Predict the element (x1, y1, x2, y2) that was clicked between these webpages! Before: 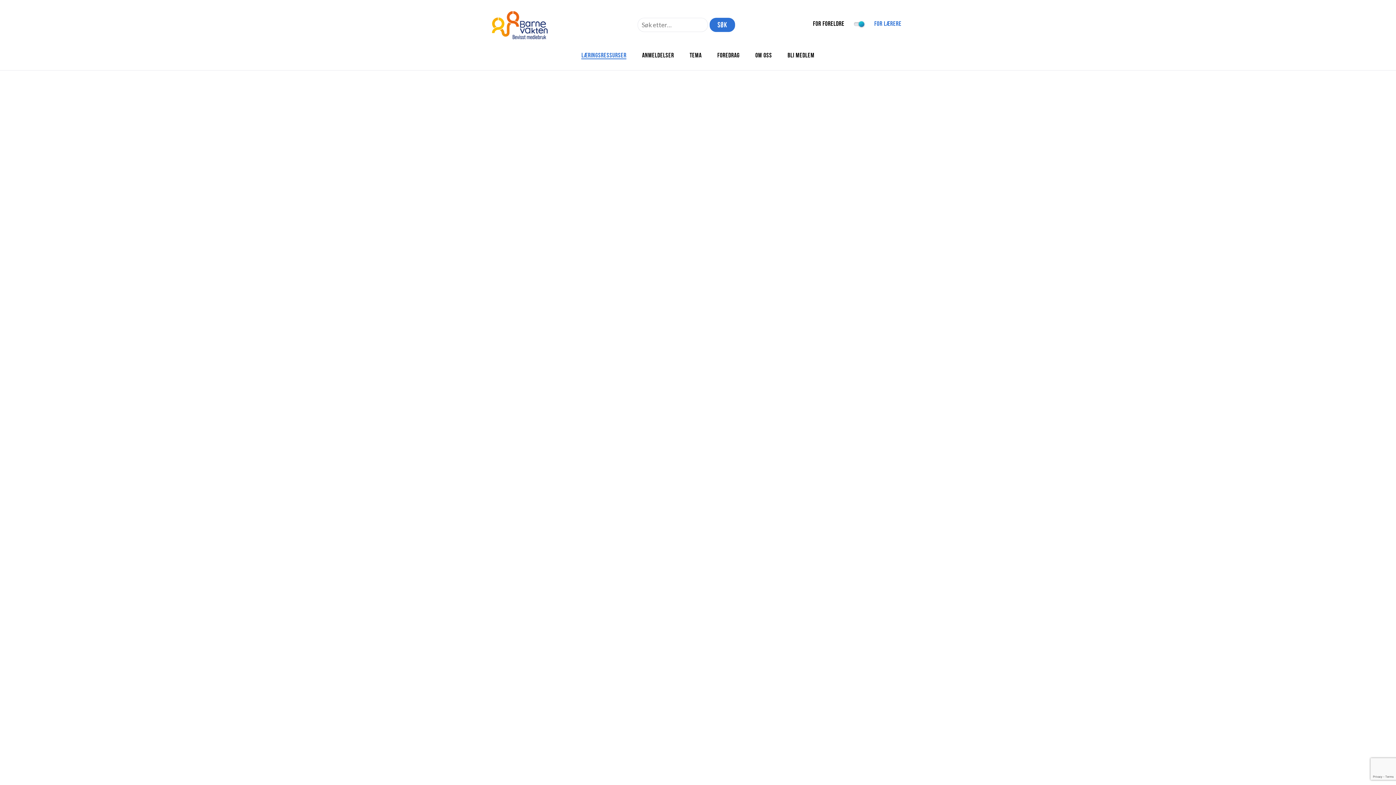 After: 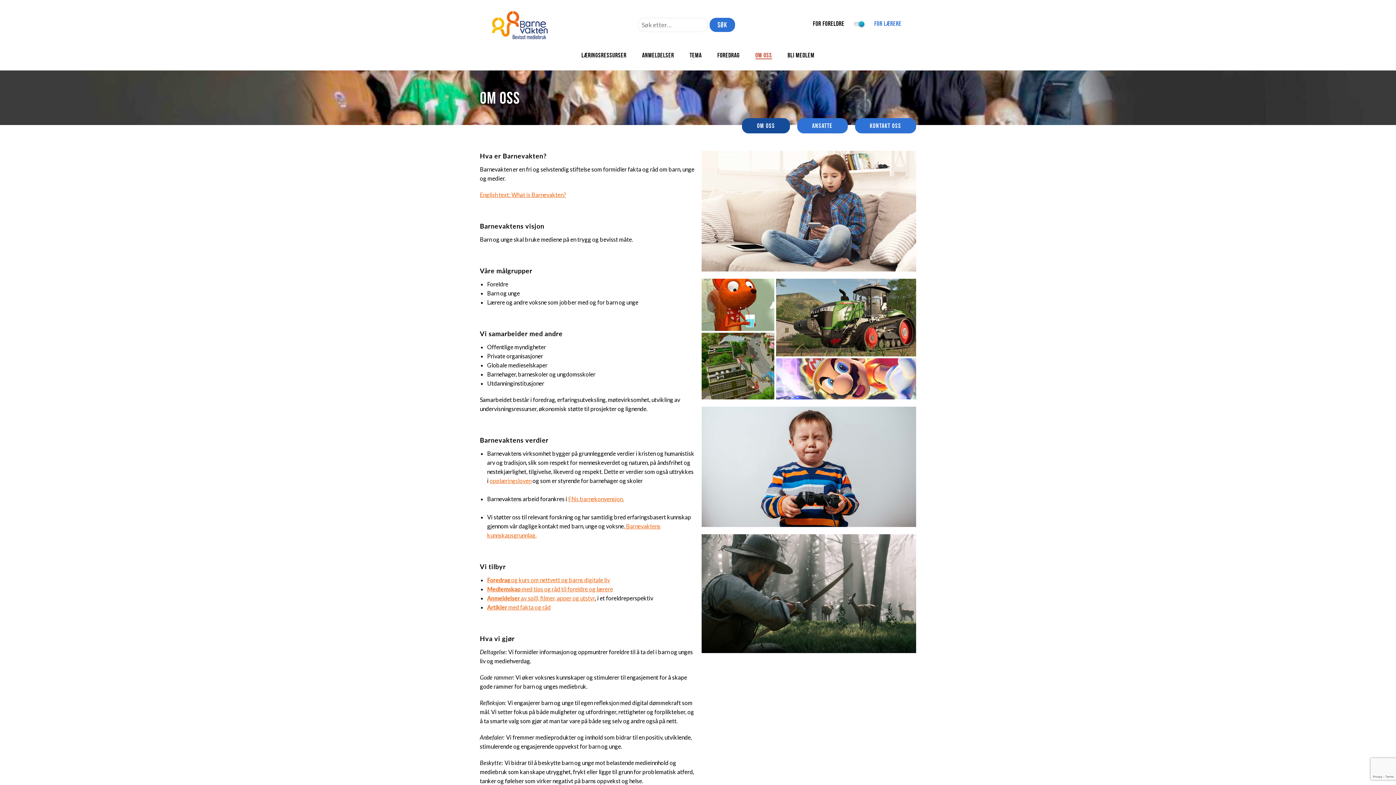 Action: label: OM OSS bbox: (755, 51, 772, 58)